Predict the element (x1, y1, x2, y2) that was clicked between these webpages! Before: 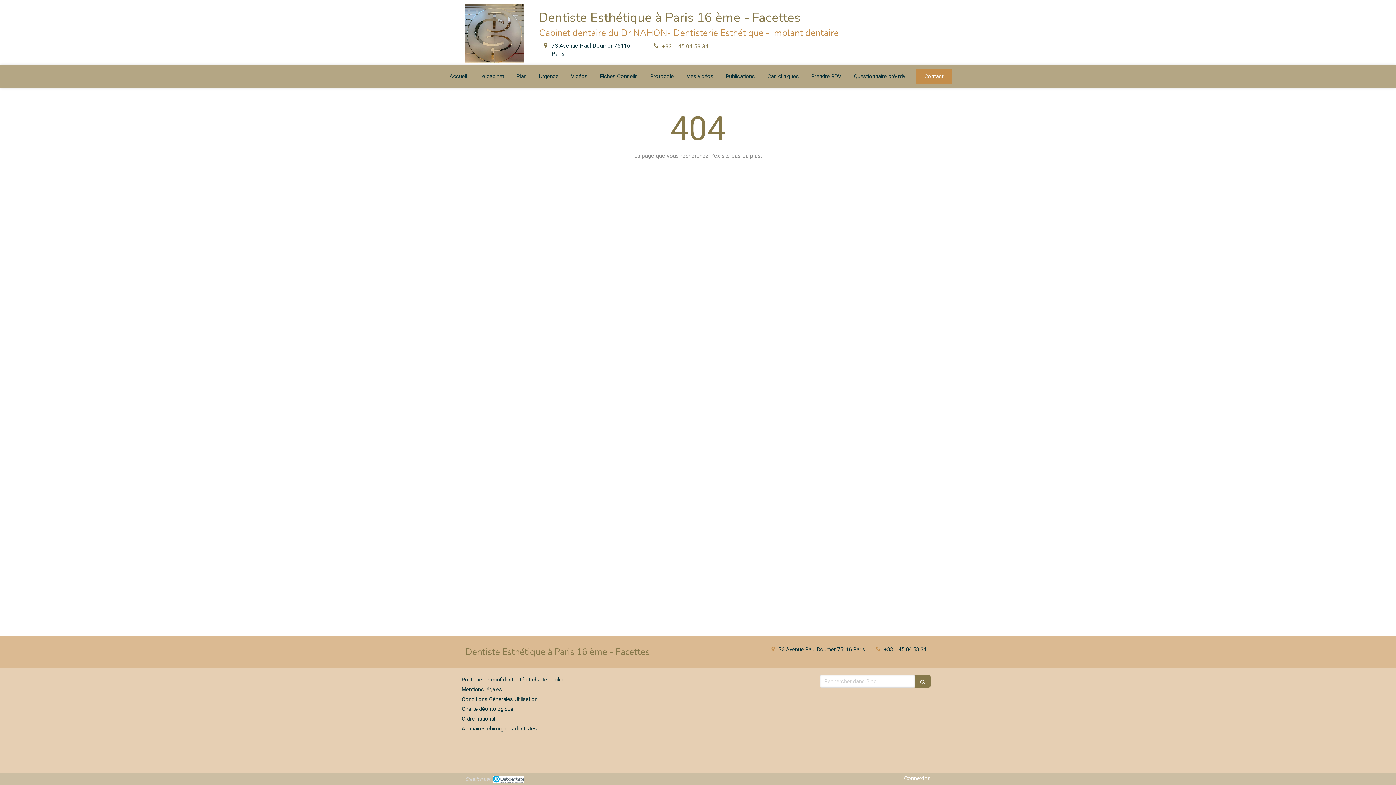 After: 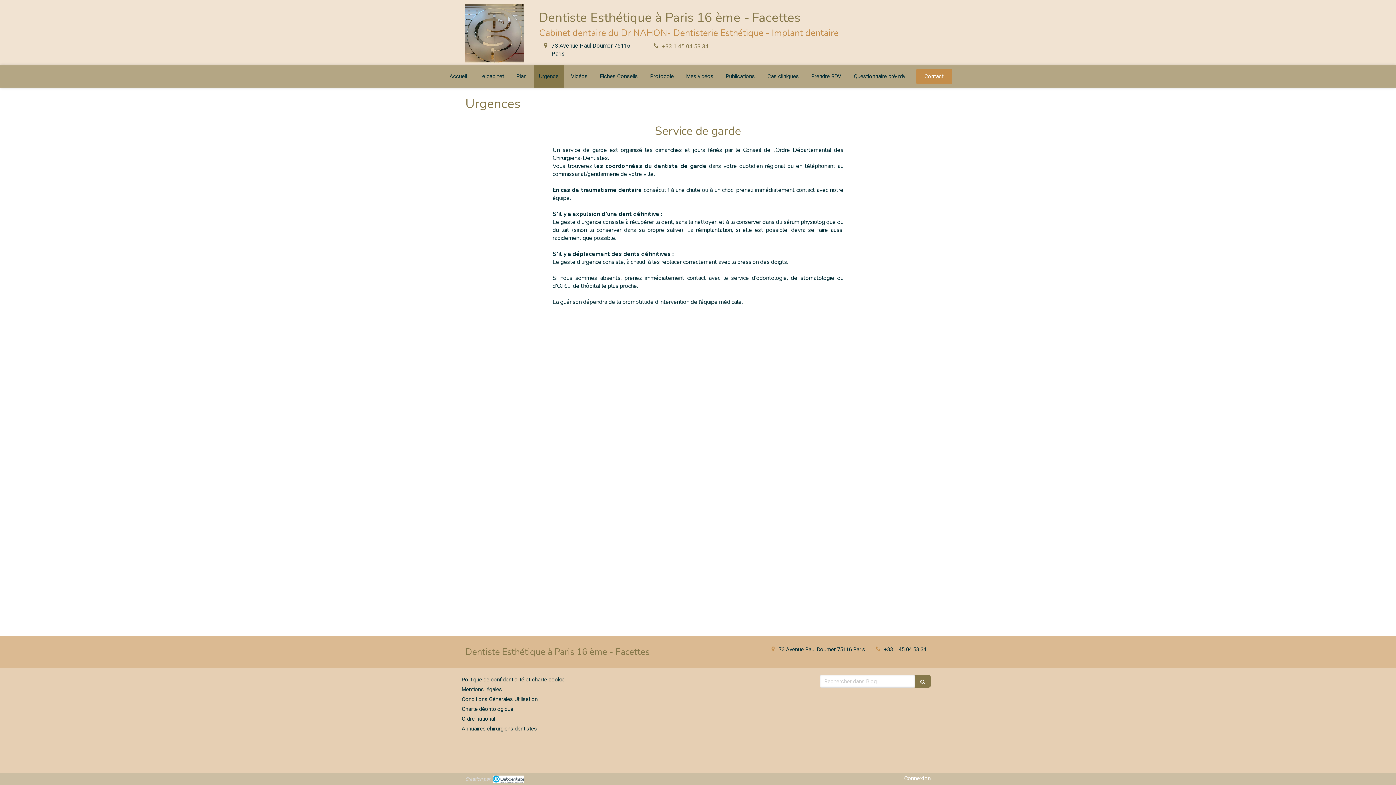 Action: bbox: (533, 65, 564, 87) label: Urgence